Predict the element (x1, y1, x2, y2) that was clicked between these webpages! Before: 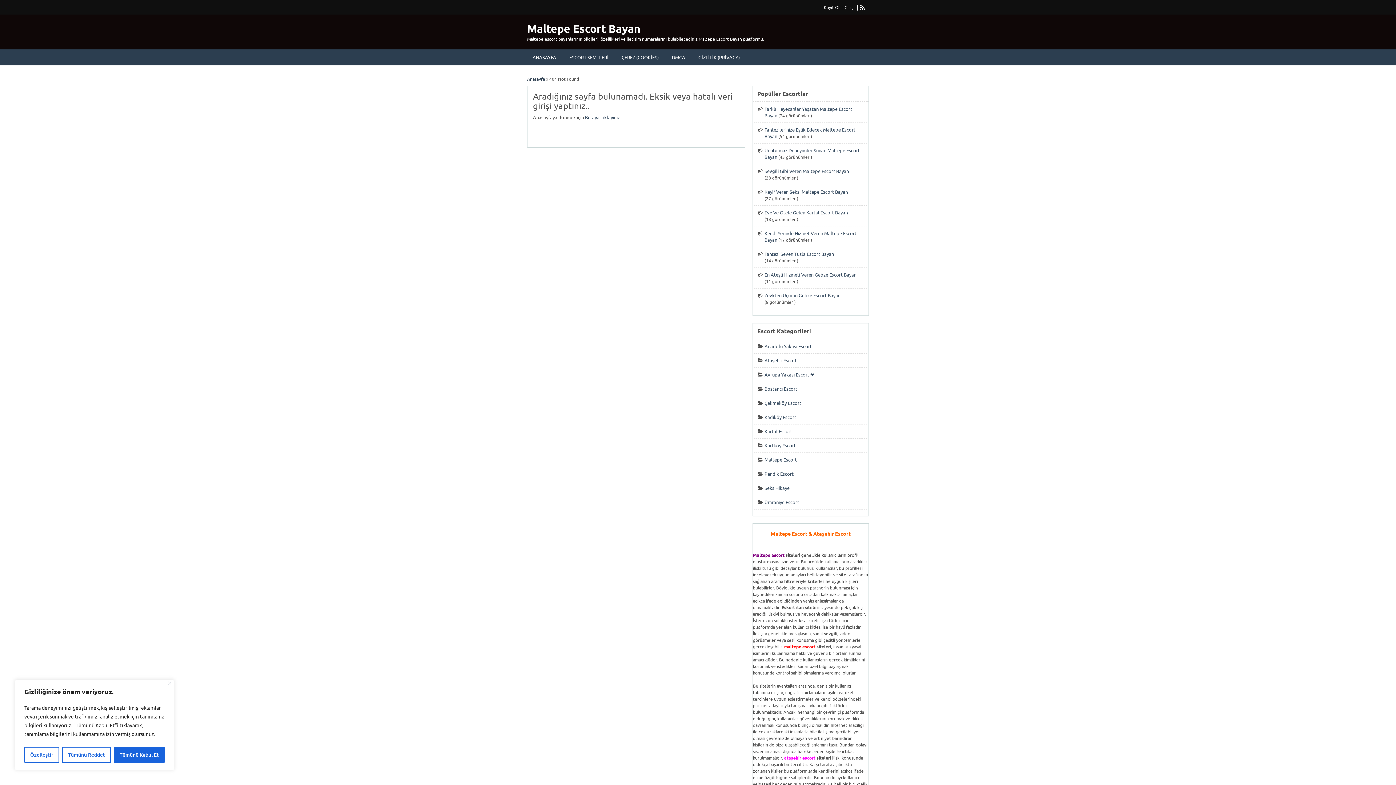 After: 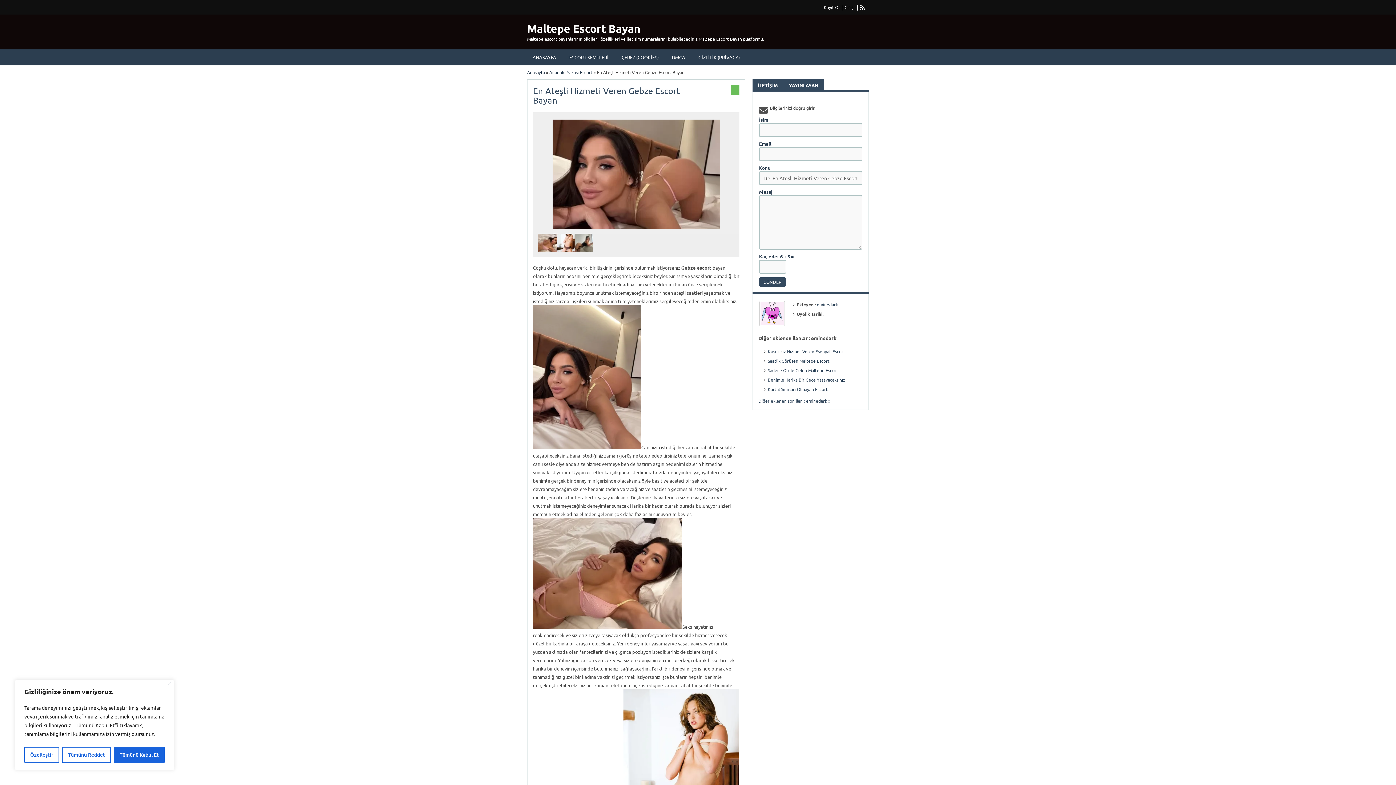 Action: bbox: (764, 271, 856, 277) label: En Ateşli Hizmeti Veren Gebze Escort Bayan